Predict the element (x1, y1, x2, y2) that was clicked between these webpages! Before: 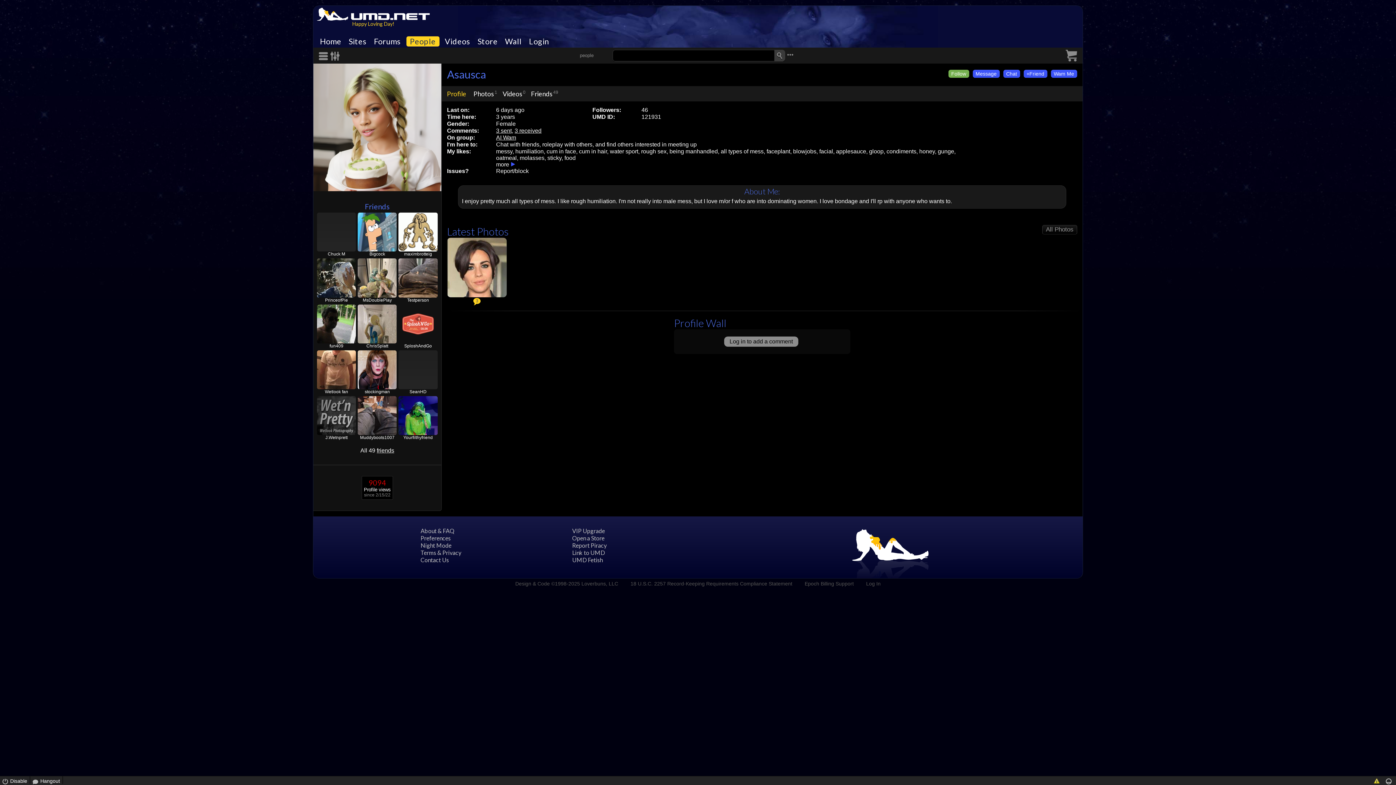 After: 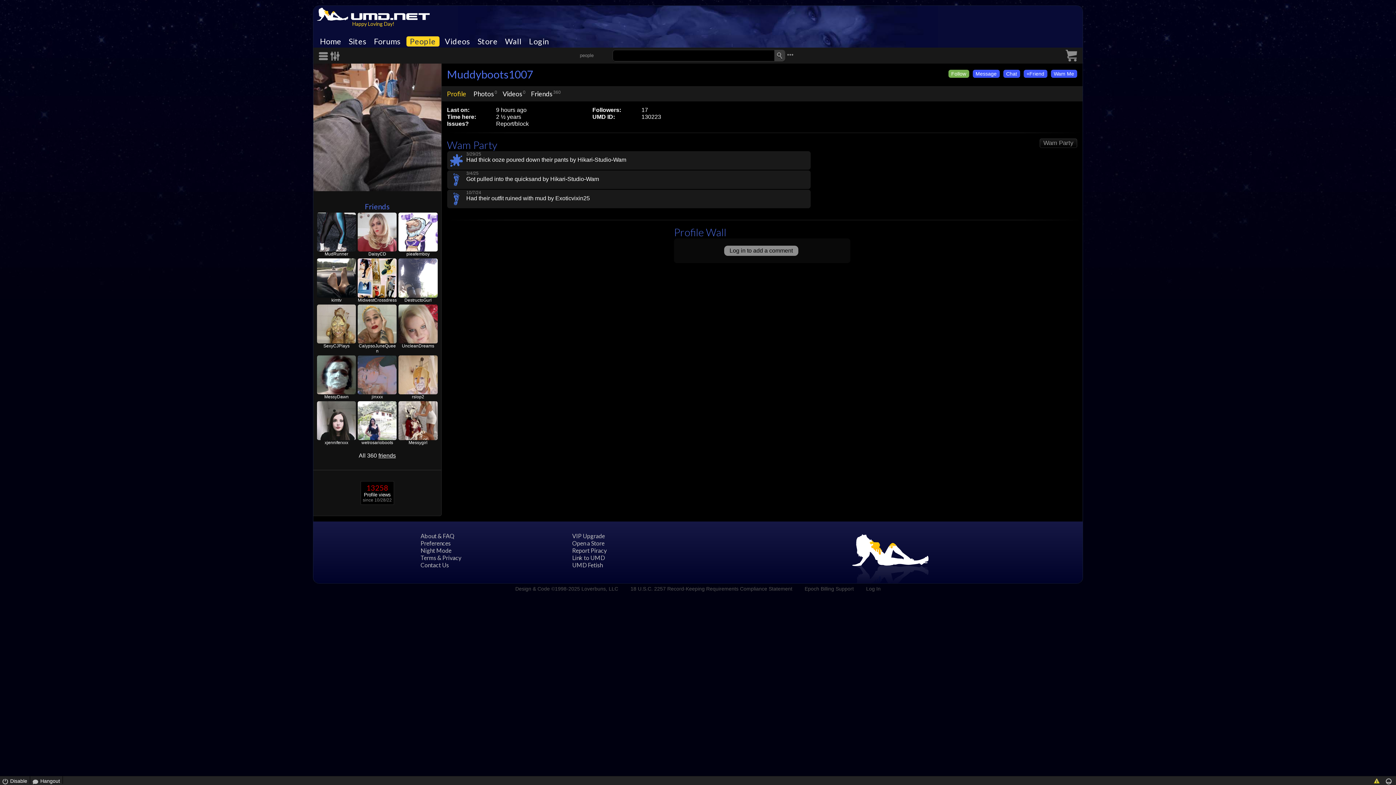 Action: bbox: (357, 435, 396, 440) label: Muddyboots1007